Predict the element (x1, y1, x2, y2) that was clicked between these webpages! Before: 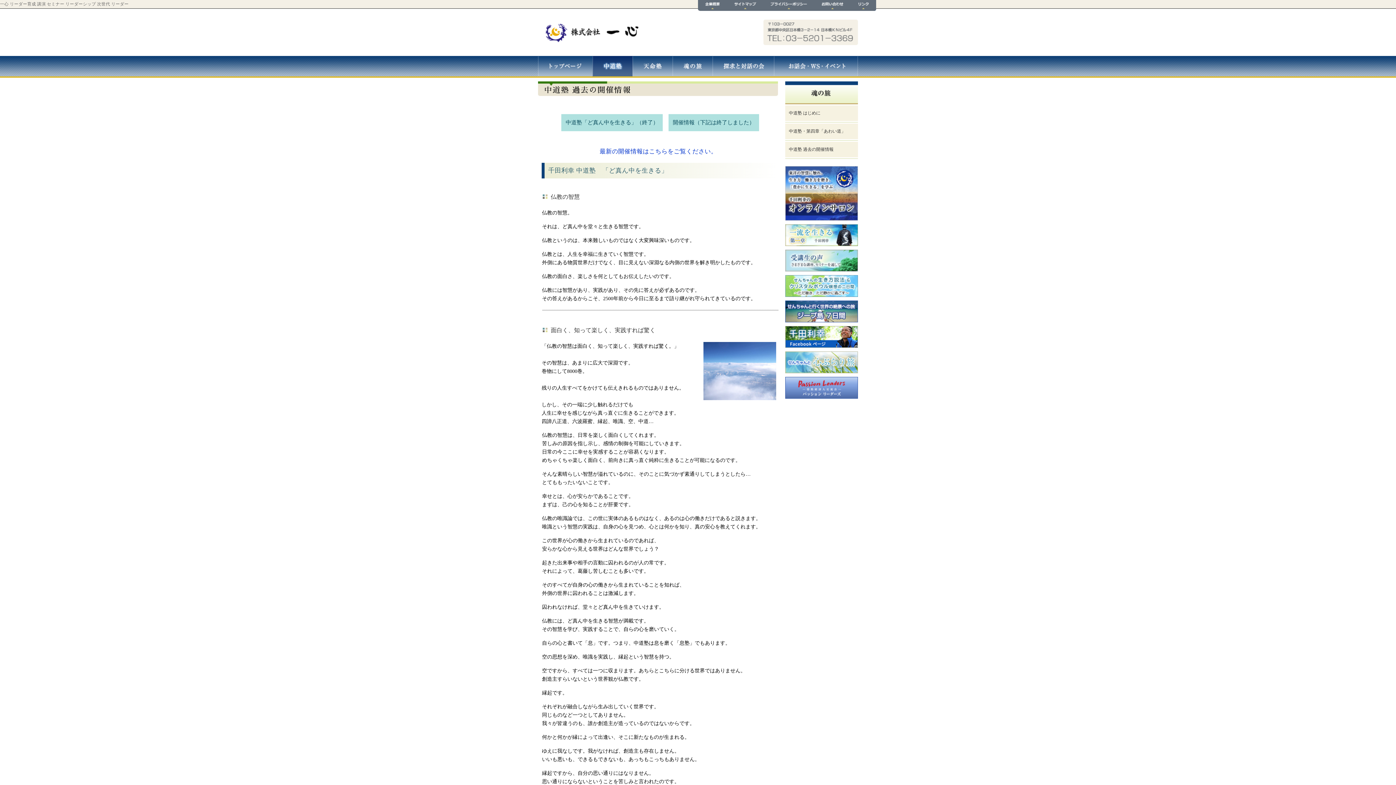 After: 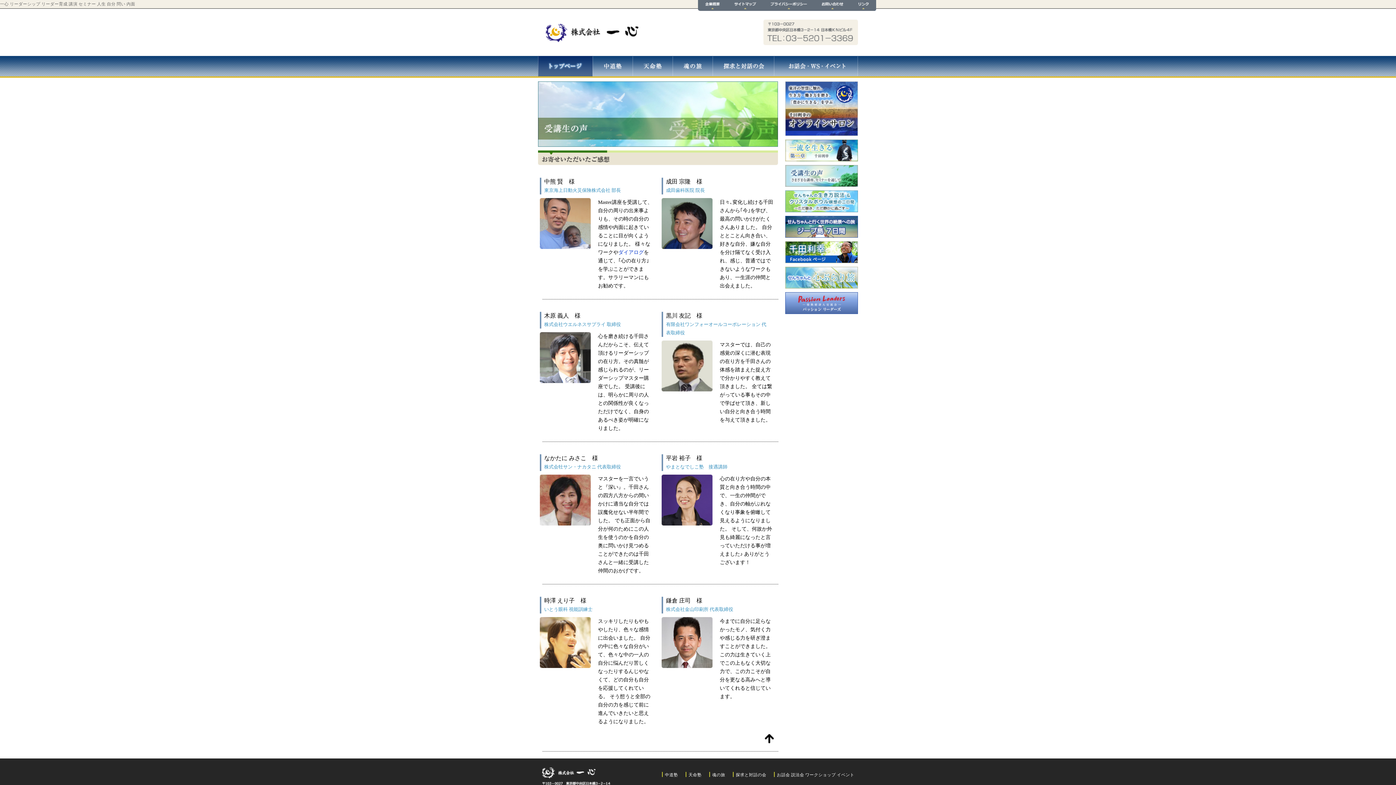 Action: bbox: (785, 249, 858, 271)